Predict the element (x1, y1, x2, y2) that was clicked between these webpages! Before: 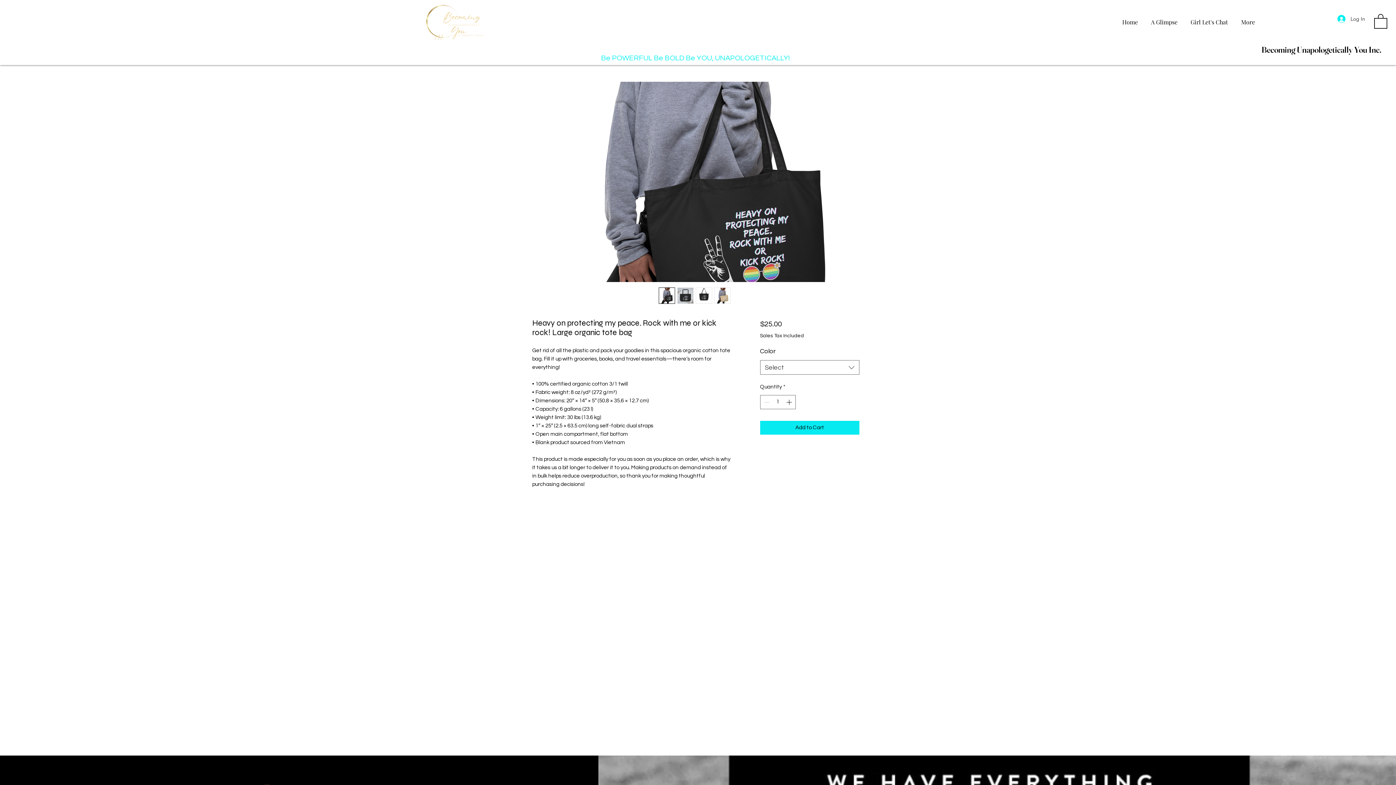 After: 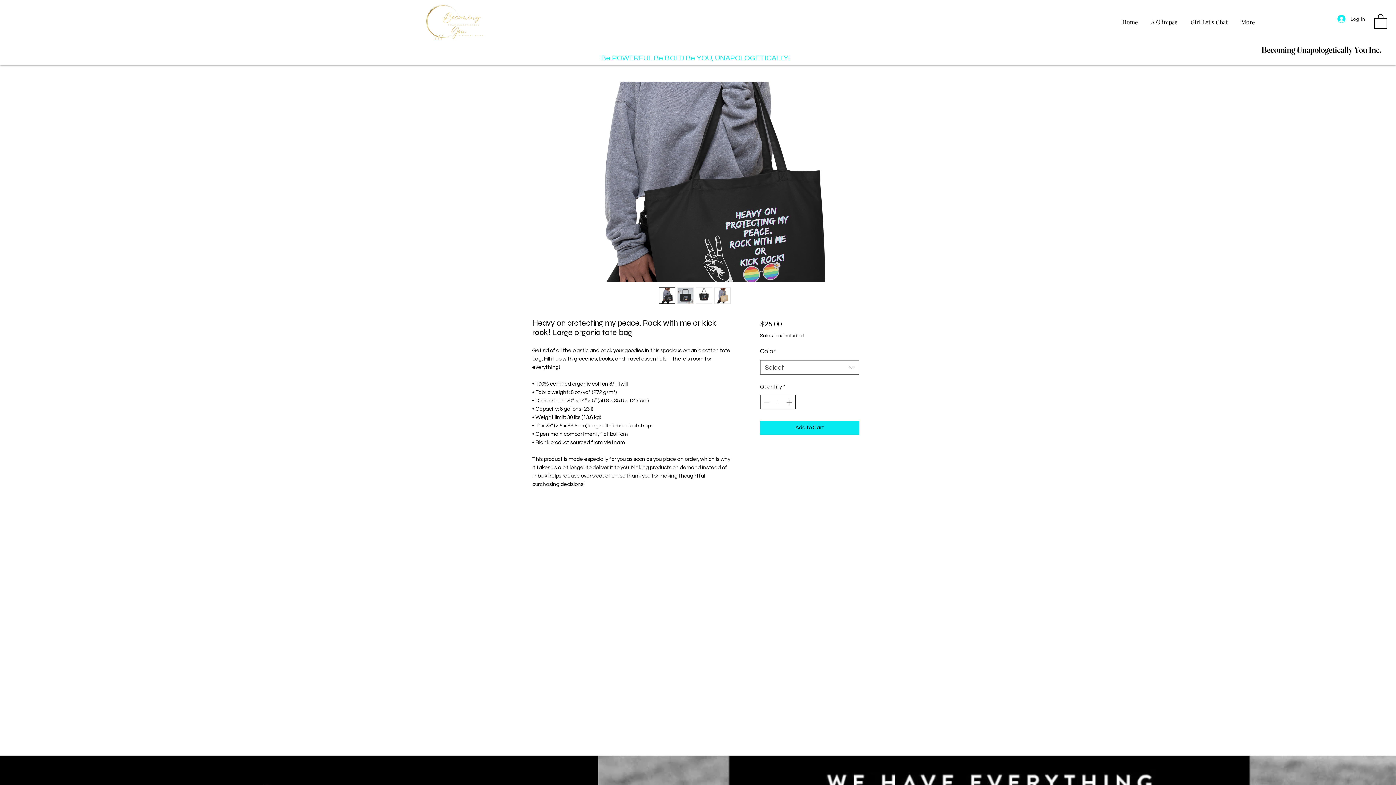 Action: bbox: (785, 395, 794, 408) label: Increment